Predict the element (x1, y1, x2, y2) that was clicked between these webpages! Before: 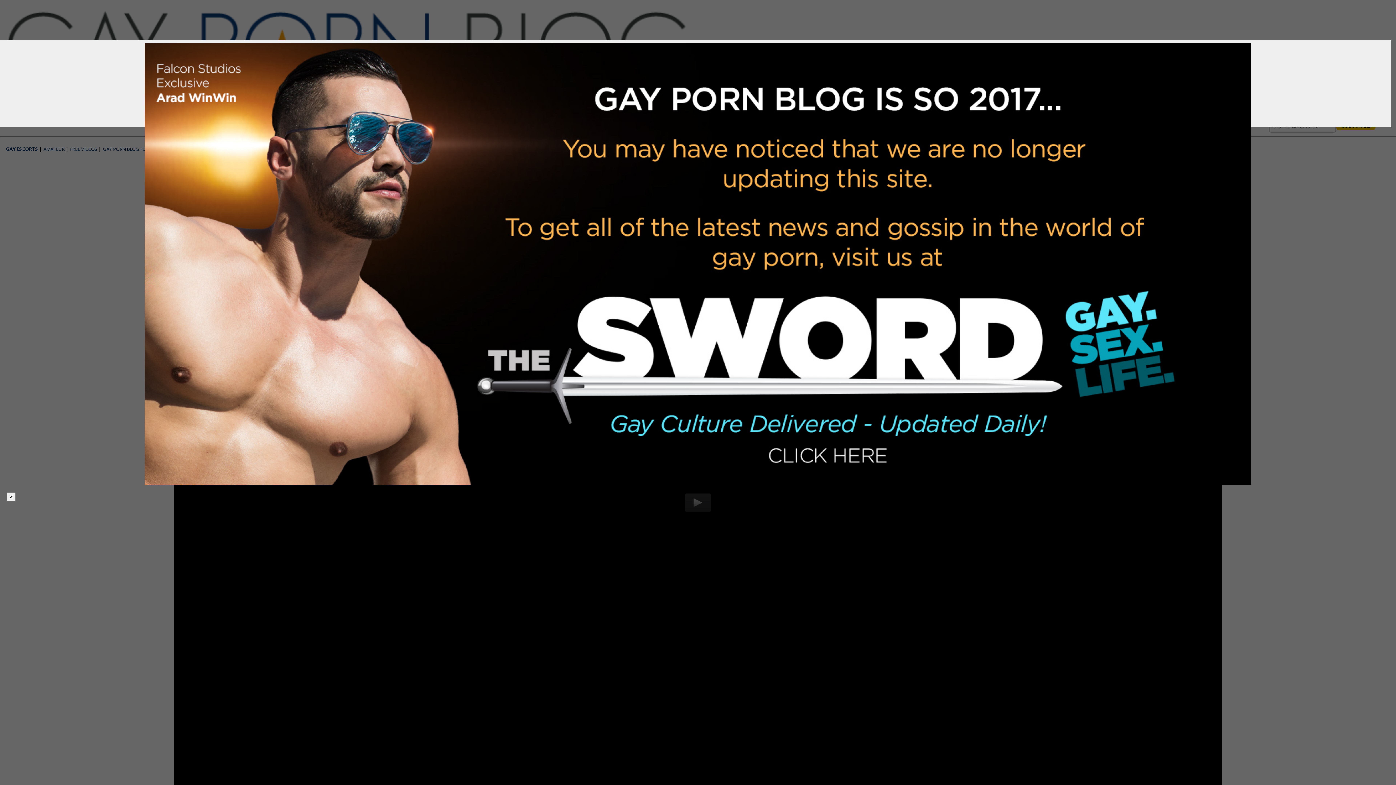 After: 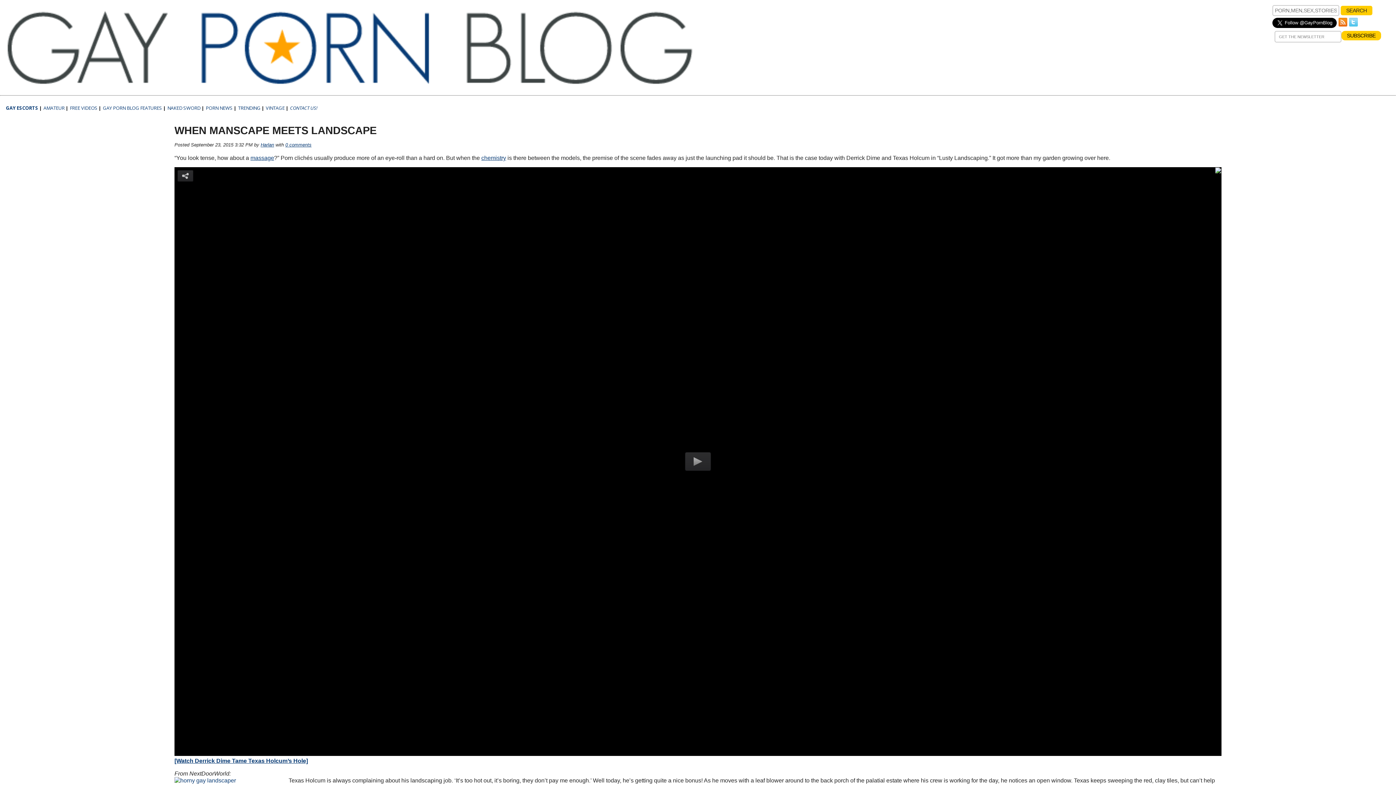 Action: bbox: (6, 492, 15, 501) label: Close